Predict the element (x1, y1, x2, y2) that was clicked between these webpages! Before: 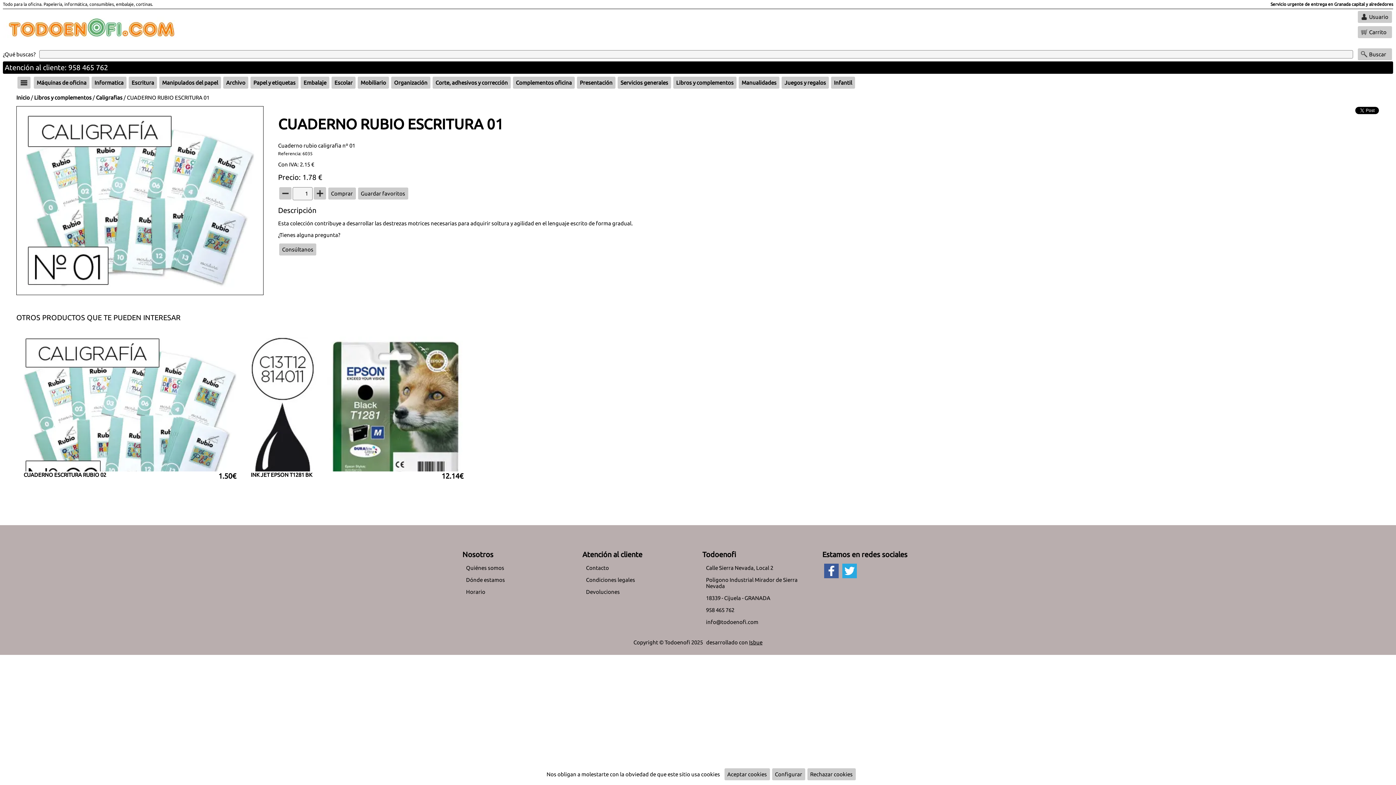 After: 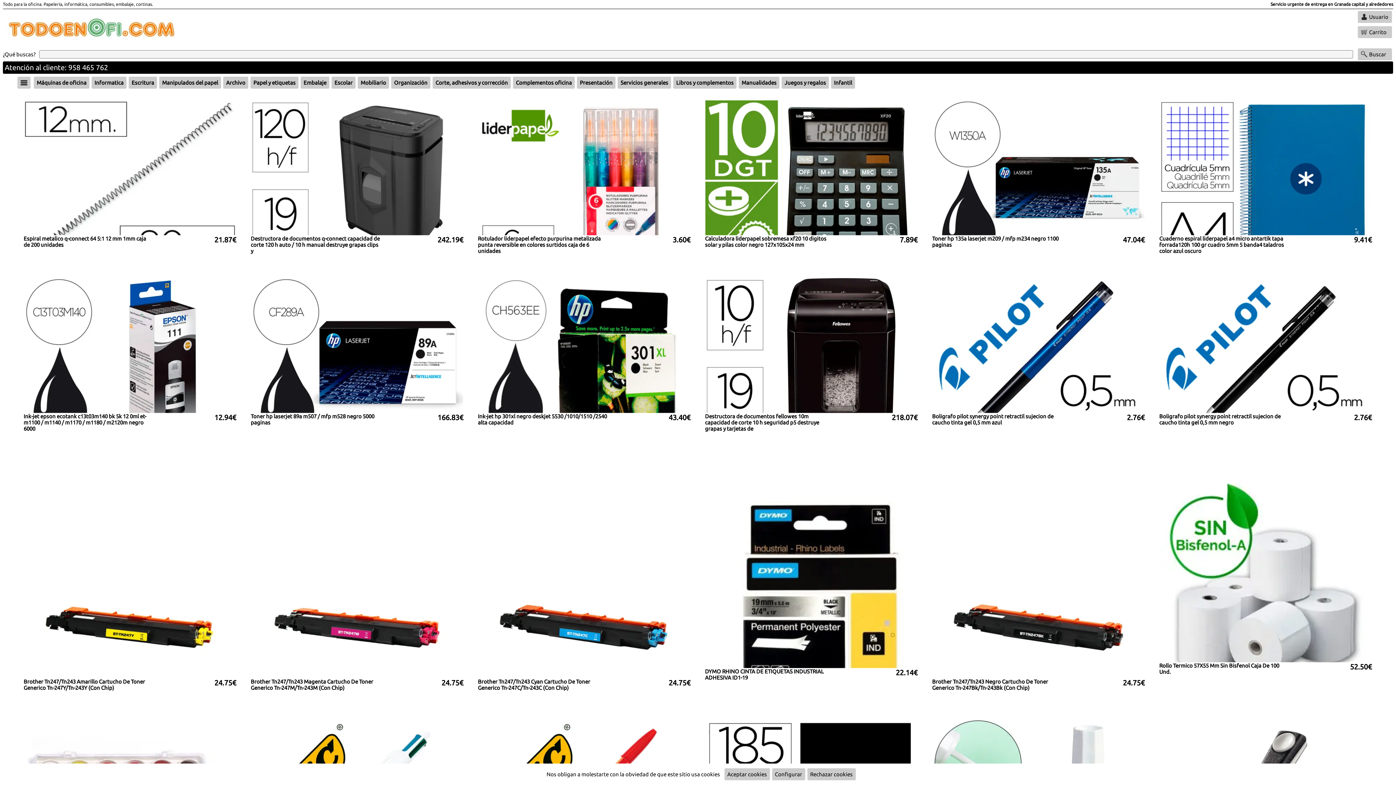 Action: bbox: (2, 41, 680, 47)